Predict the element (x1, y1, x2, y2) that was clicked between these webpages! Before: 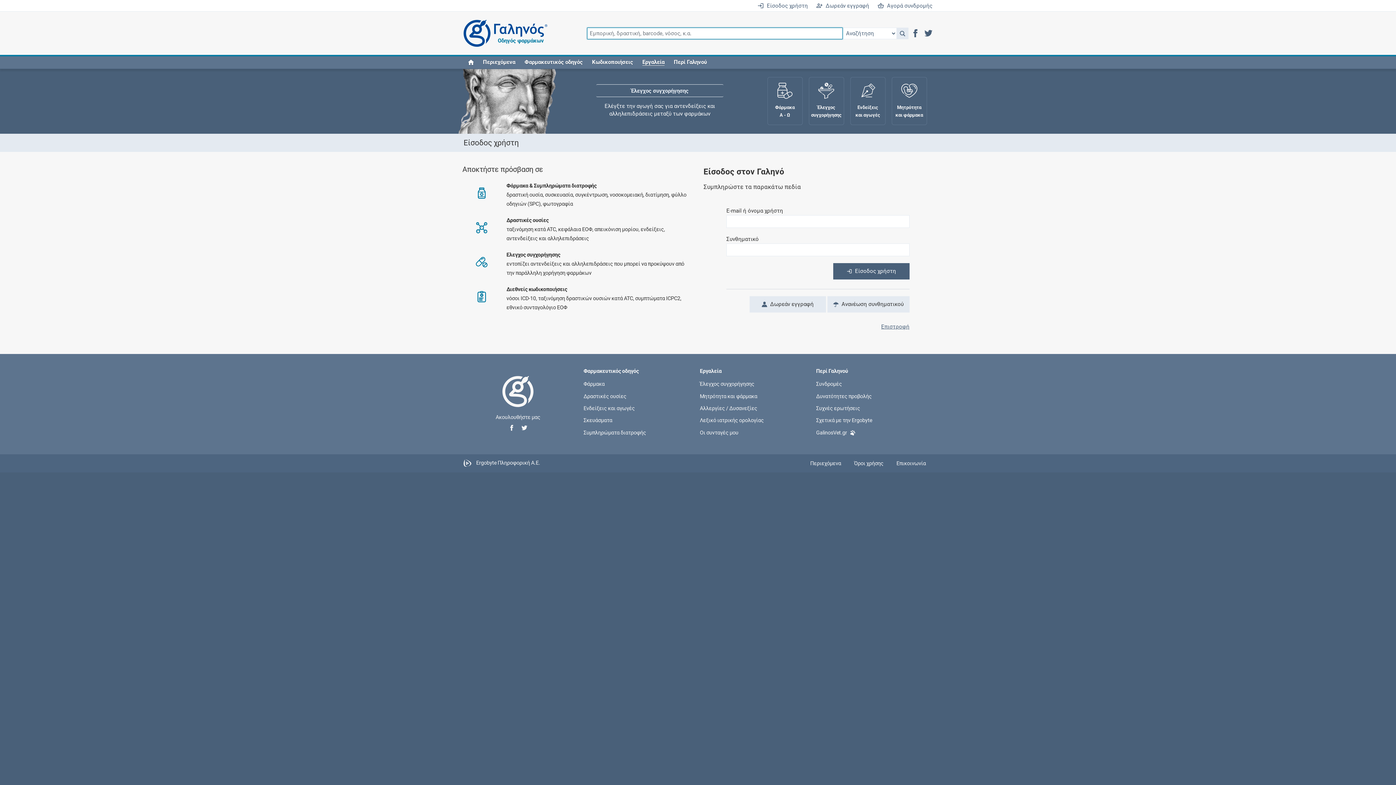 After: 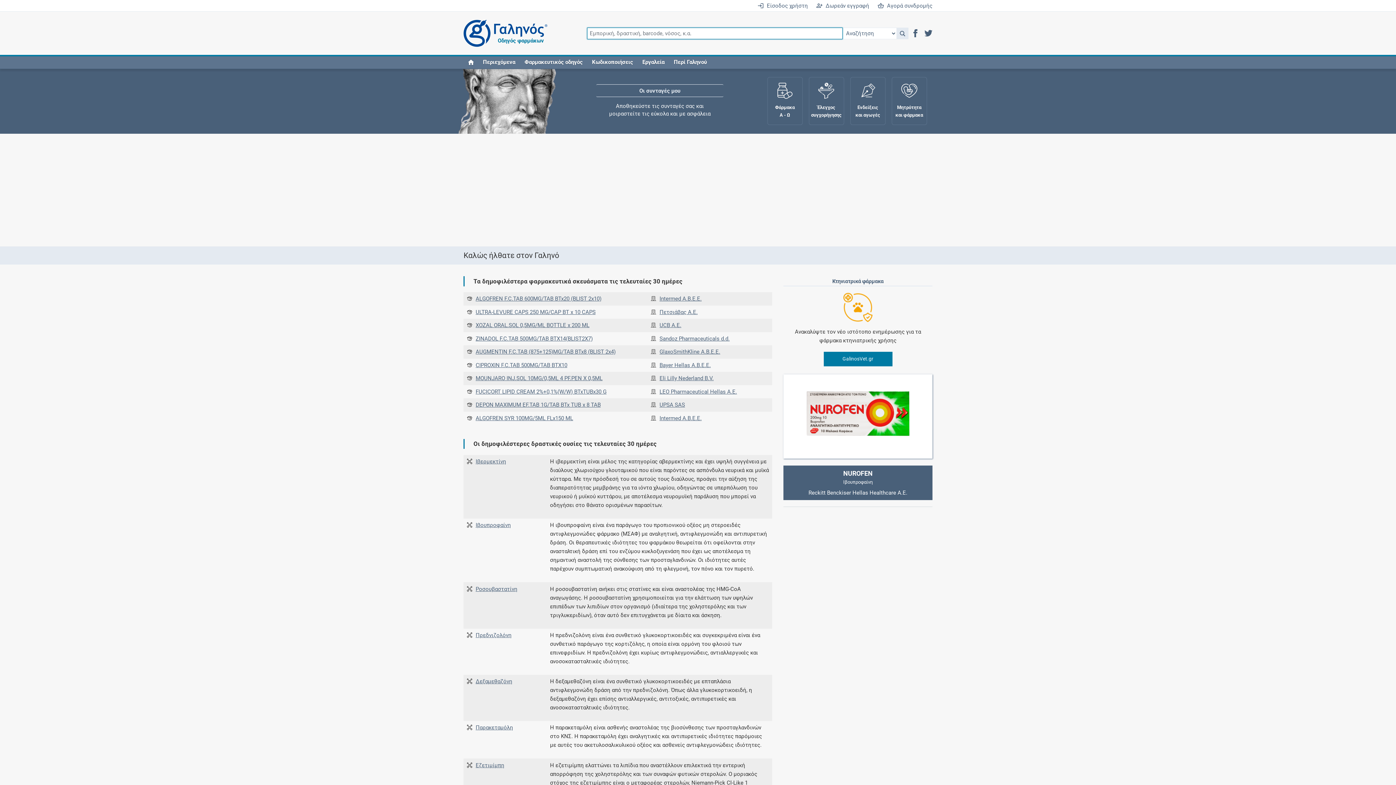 Action: bbox: (466, 57, 475, 65)